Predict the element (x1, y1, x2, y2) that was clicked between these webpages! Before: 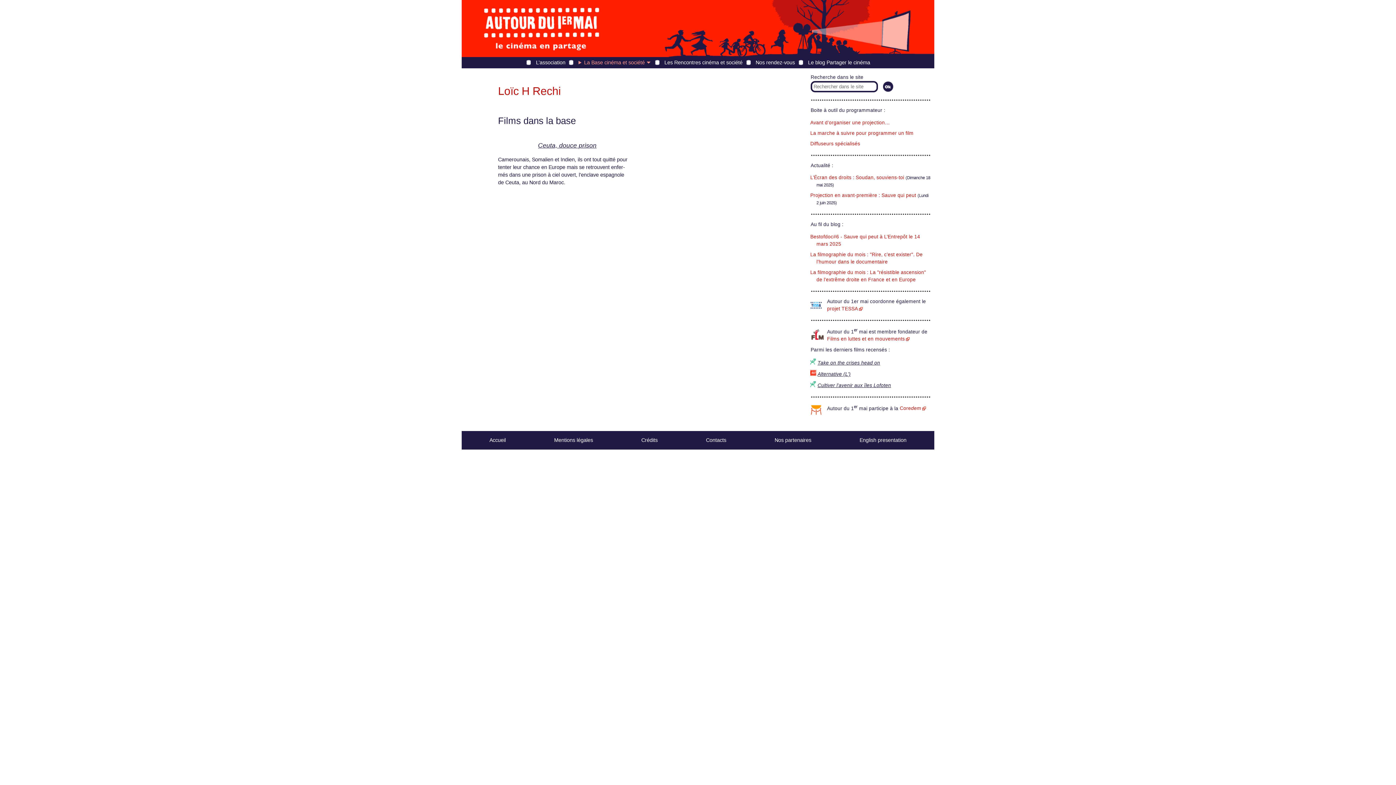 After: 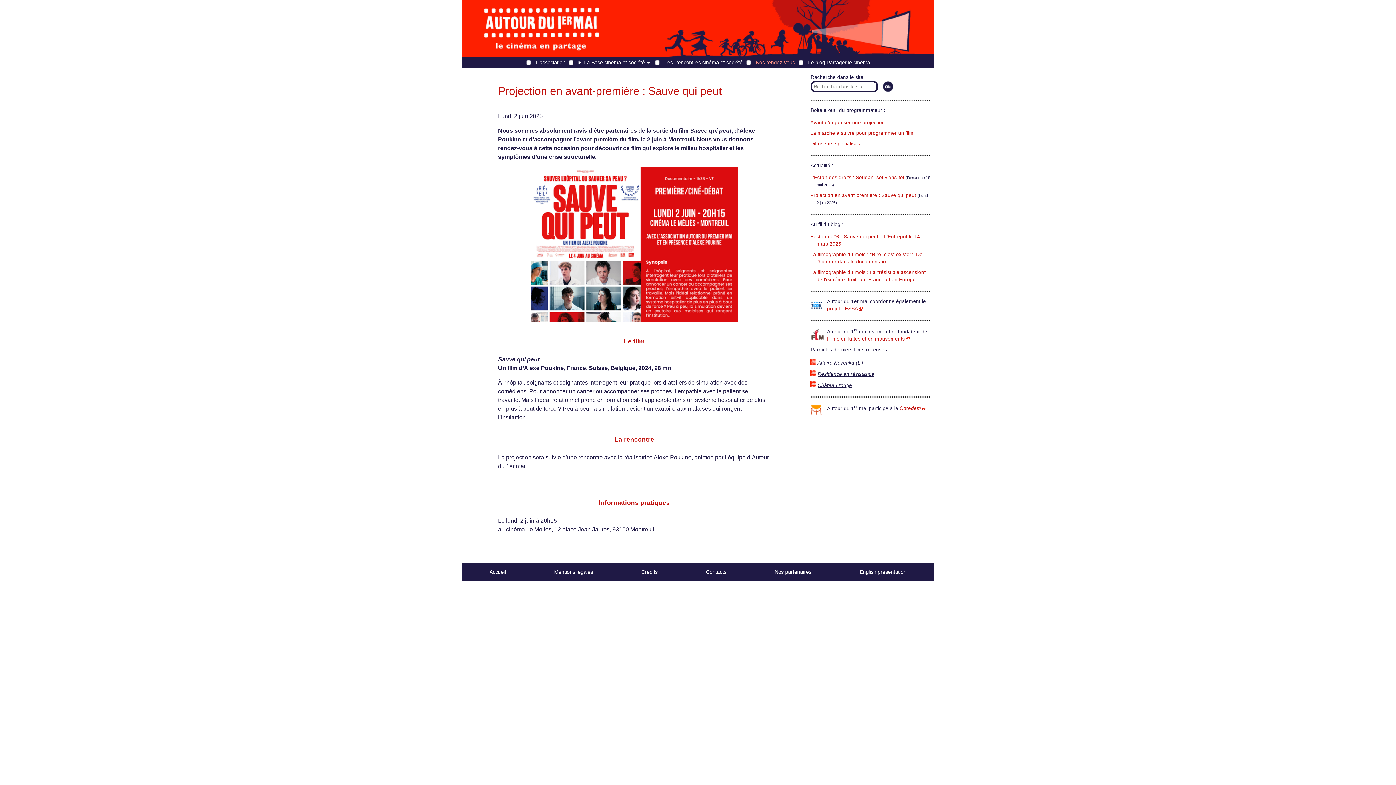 Action: label: Projection en avant-première : Sauve qui peut bbox: (810, 192, 916, 198)